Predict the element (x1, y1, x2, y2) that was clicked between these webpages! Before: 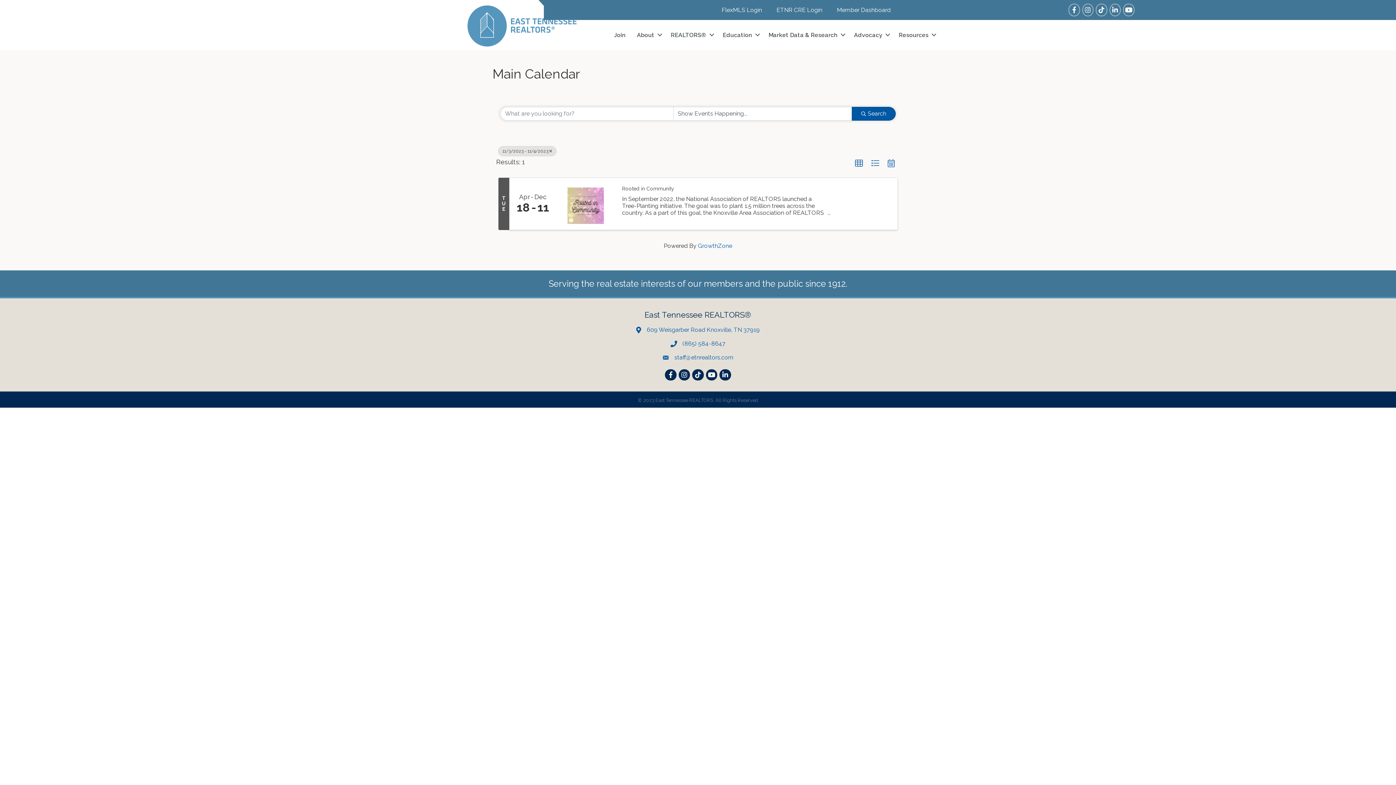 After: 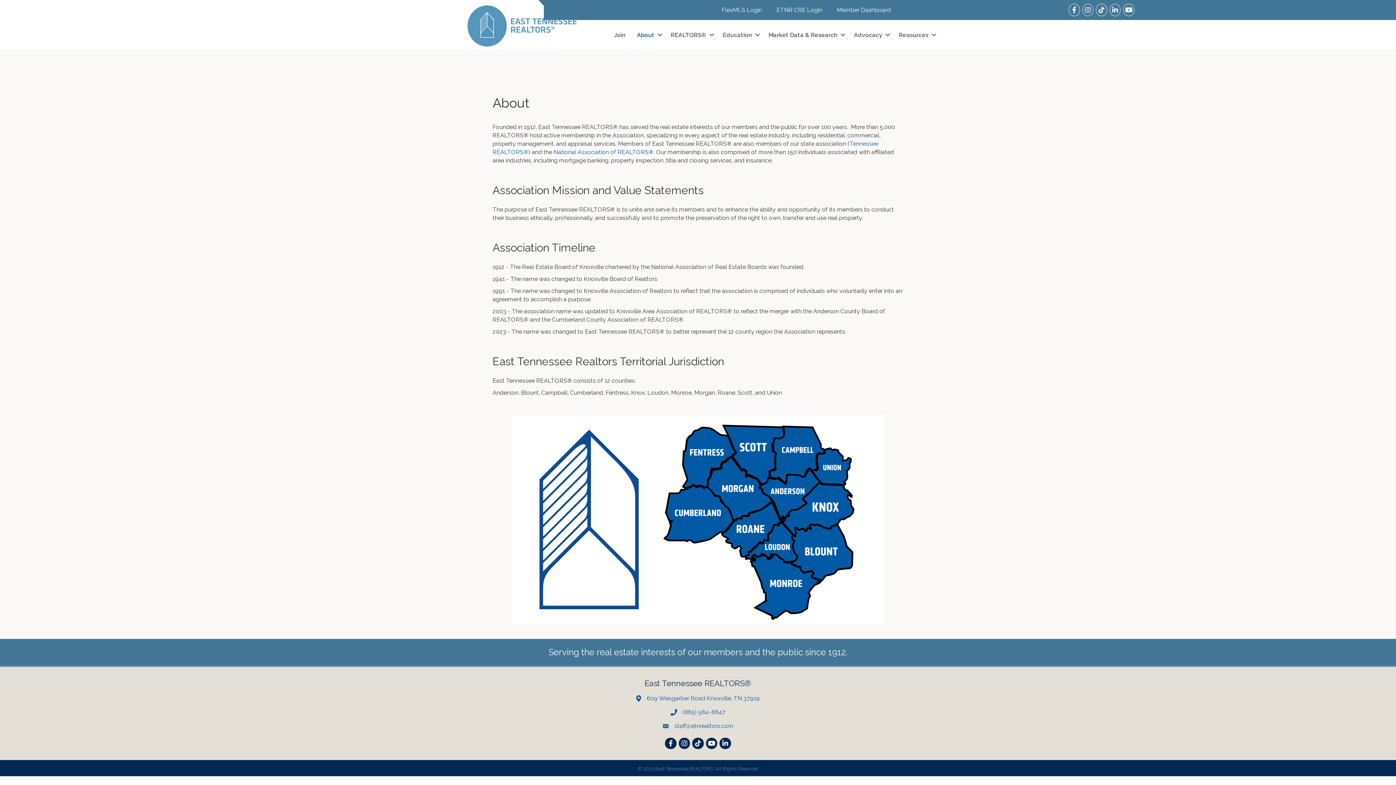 Action: bbox: (631, 27, 665, 42) label: About